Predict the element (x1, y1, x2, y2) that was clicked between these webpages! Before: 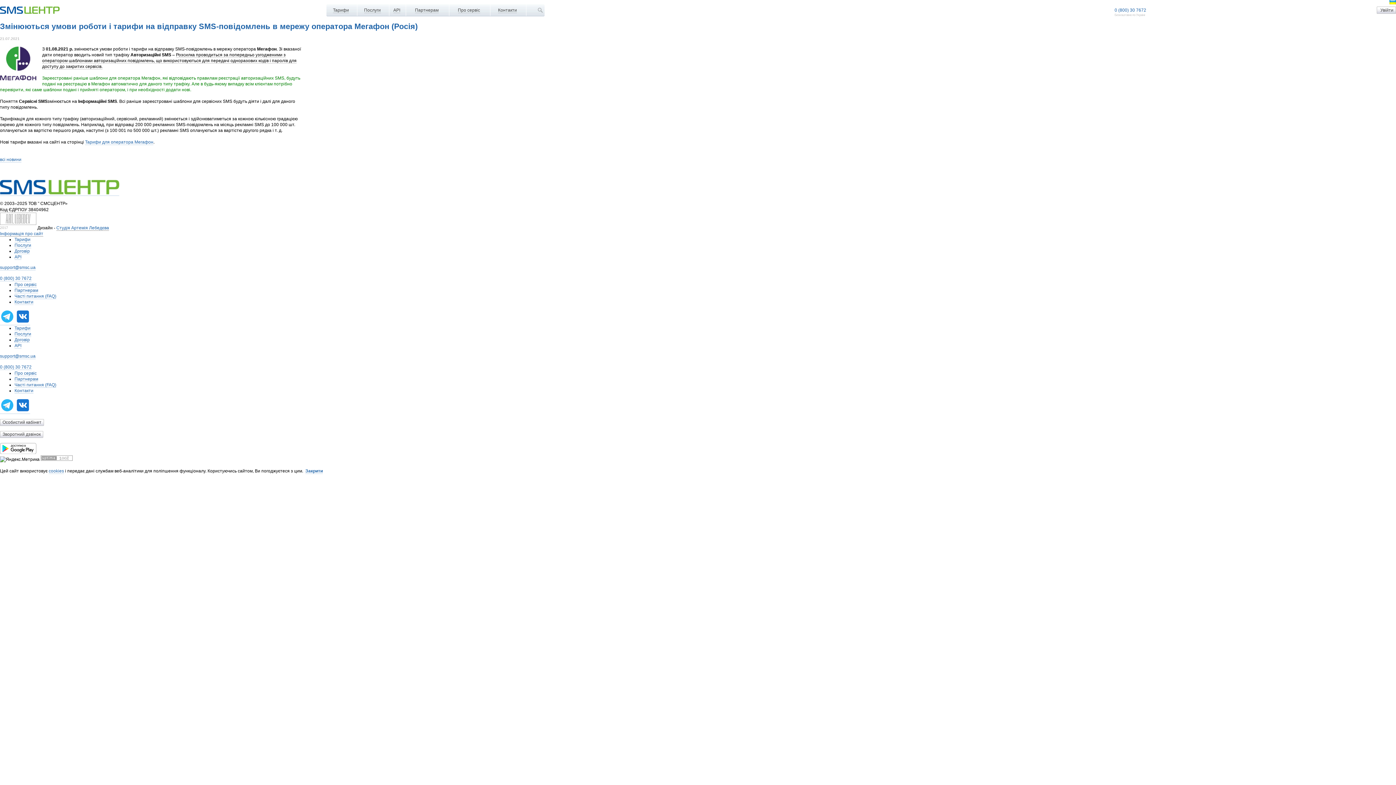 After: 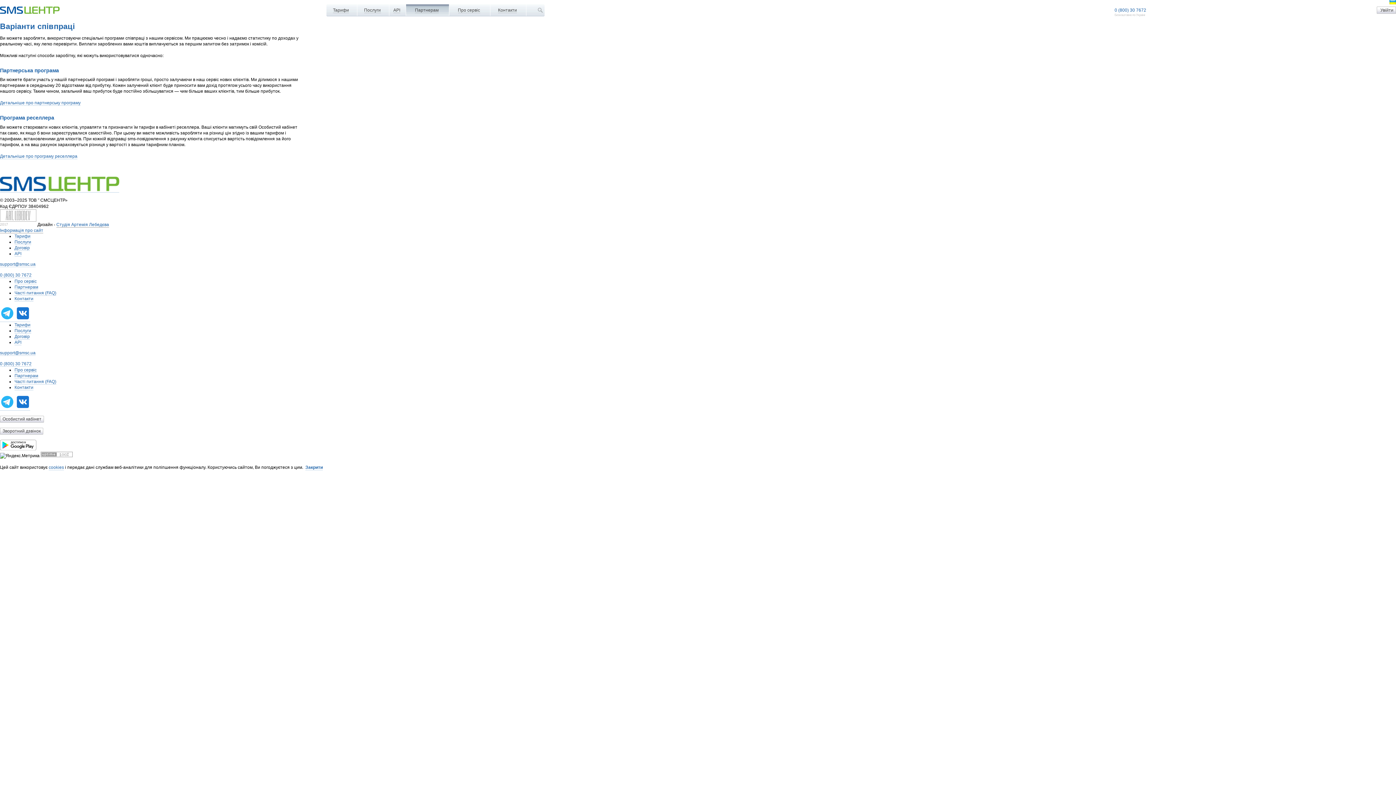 Action: bbox: (415, 7, 438, 13) label: Партнерам